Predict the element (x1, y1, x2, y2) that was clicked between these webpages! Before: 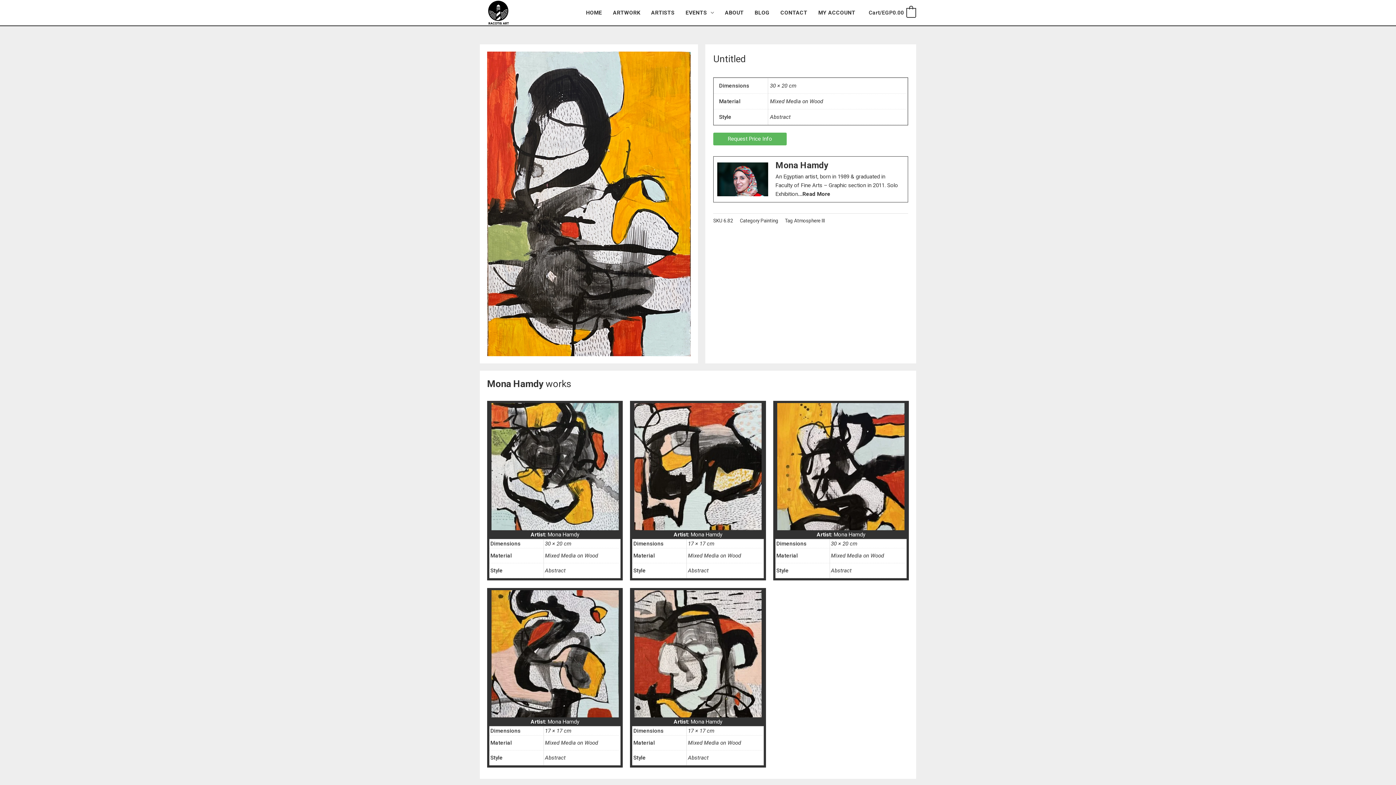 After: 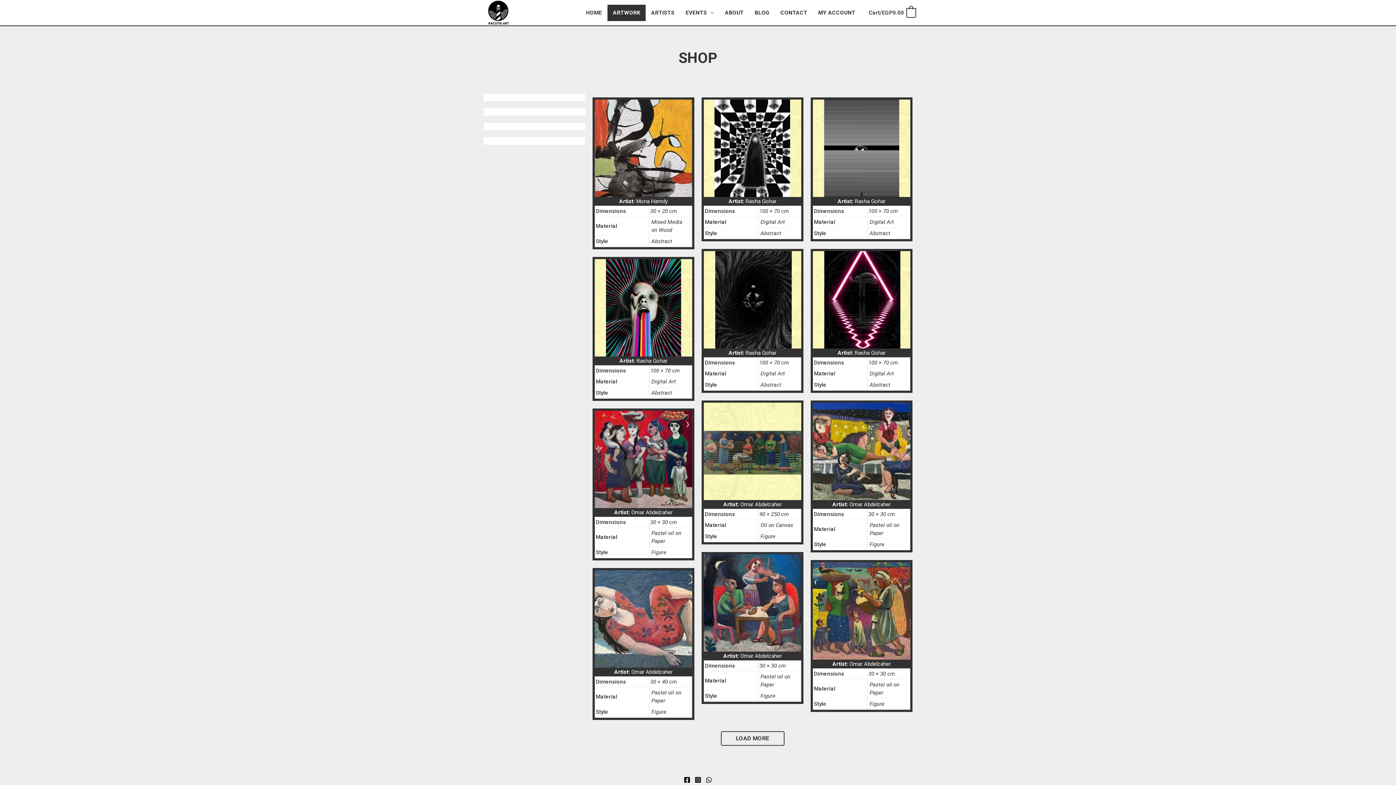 Action: label: ARTWORK bbox: (607, 4, 645, 20)